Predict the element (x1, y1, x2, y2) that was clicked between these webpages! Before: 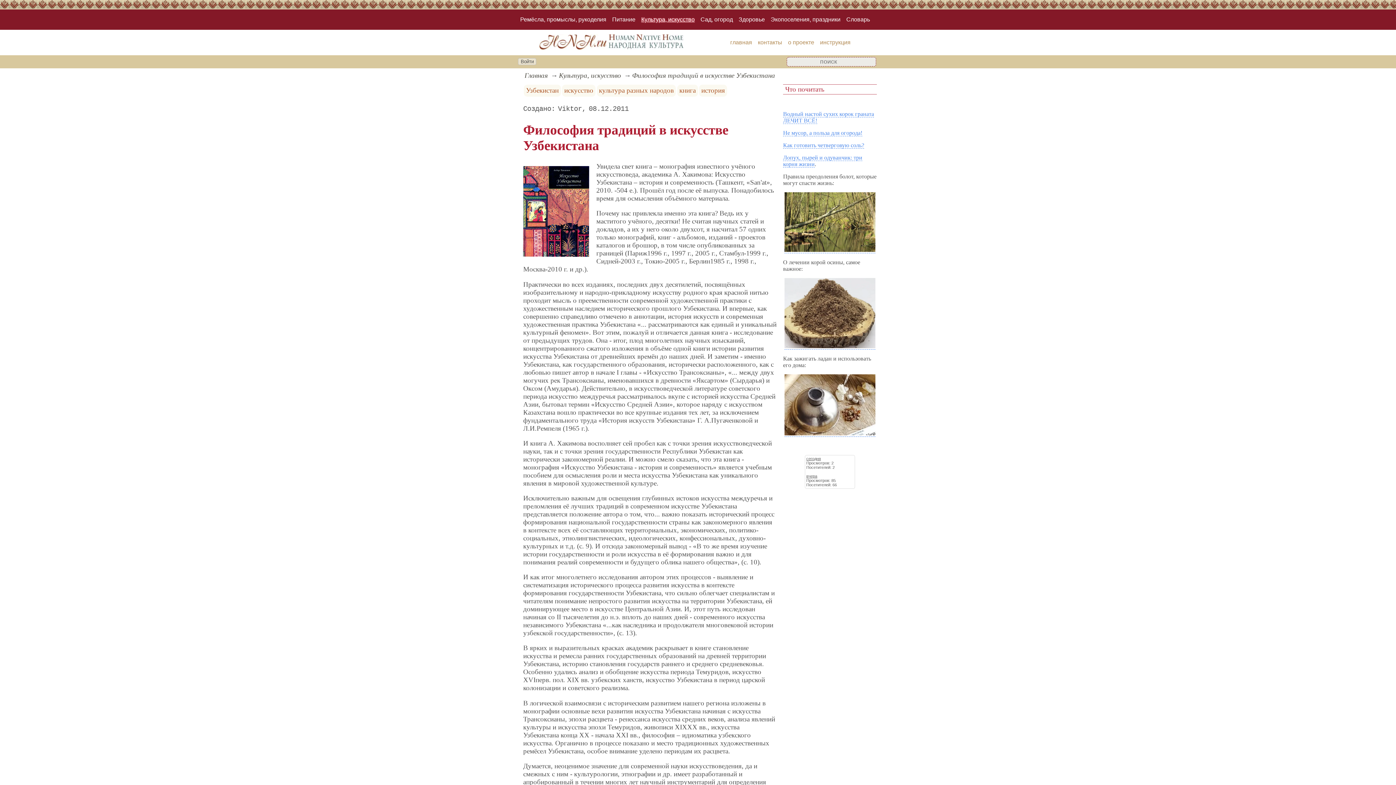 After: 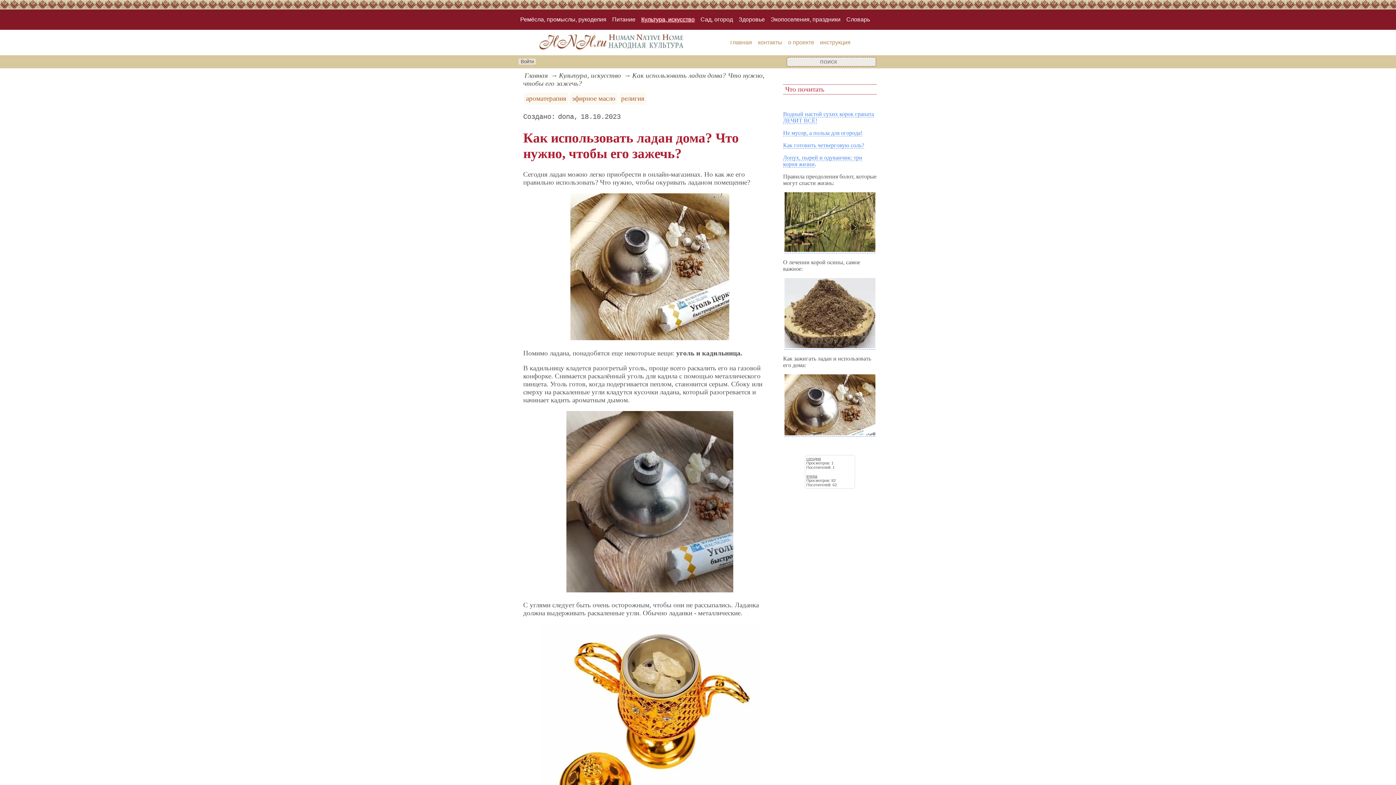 Action: bbox: (784, 430, 875, 437)